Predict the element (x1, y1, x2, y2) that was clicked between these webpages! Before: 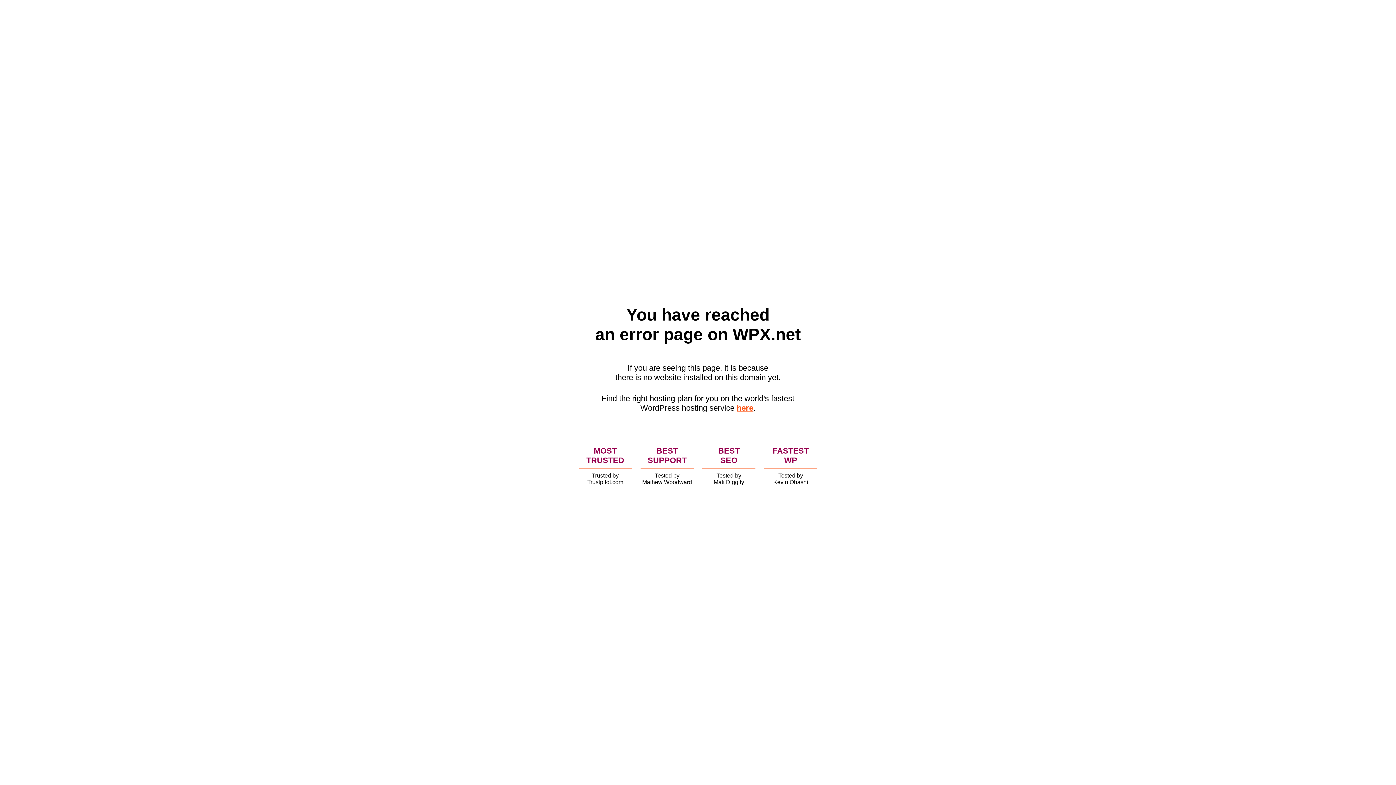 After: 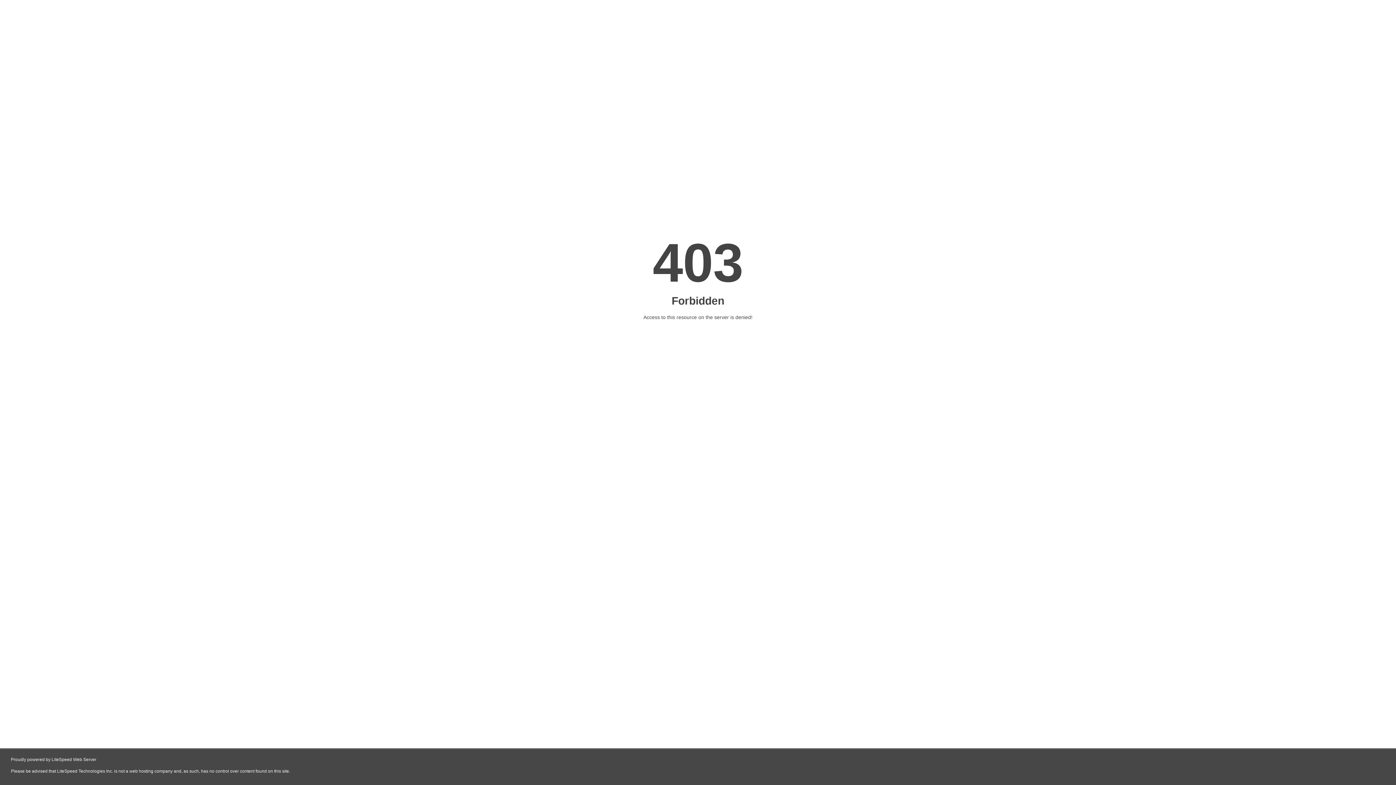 Action: bbox: (736, 403, 753, 412) label: here